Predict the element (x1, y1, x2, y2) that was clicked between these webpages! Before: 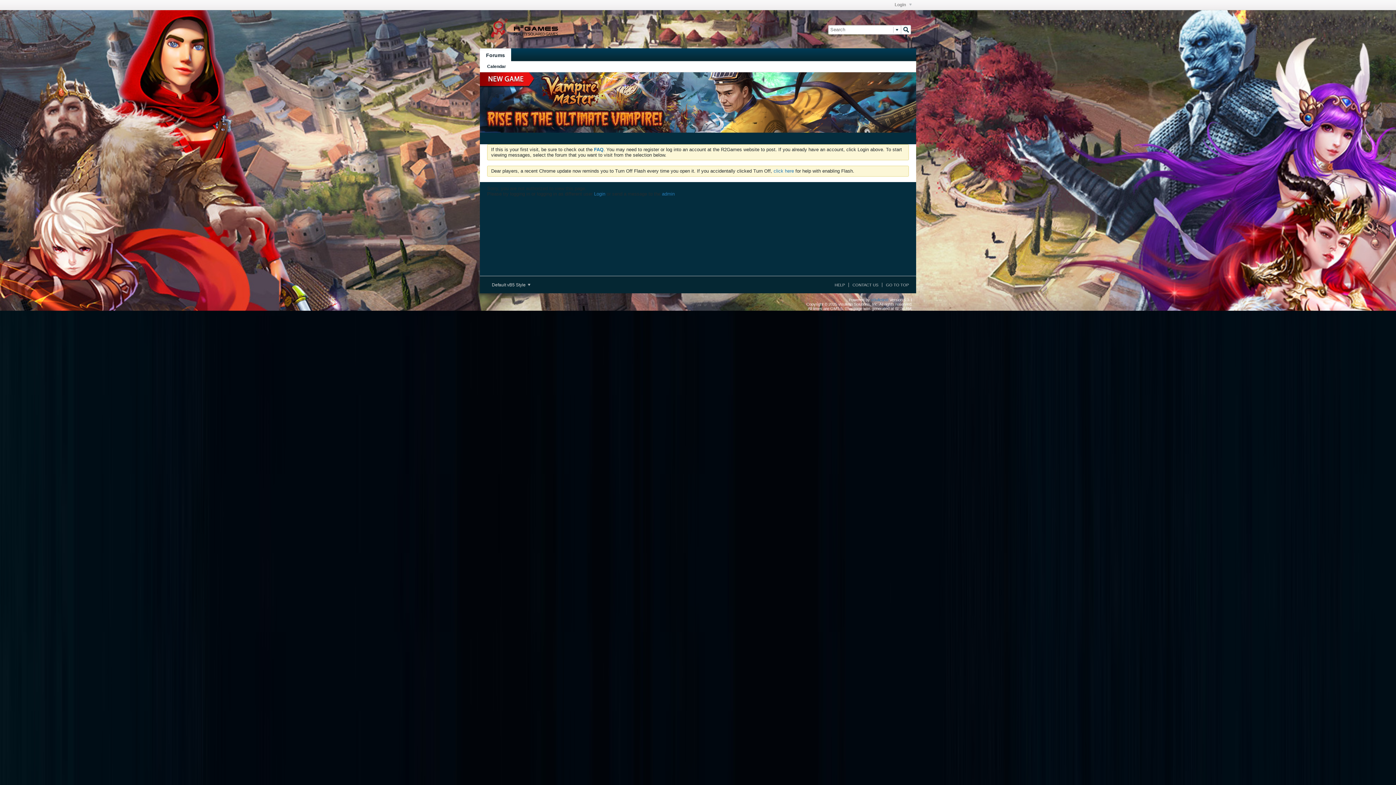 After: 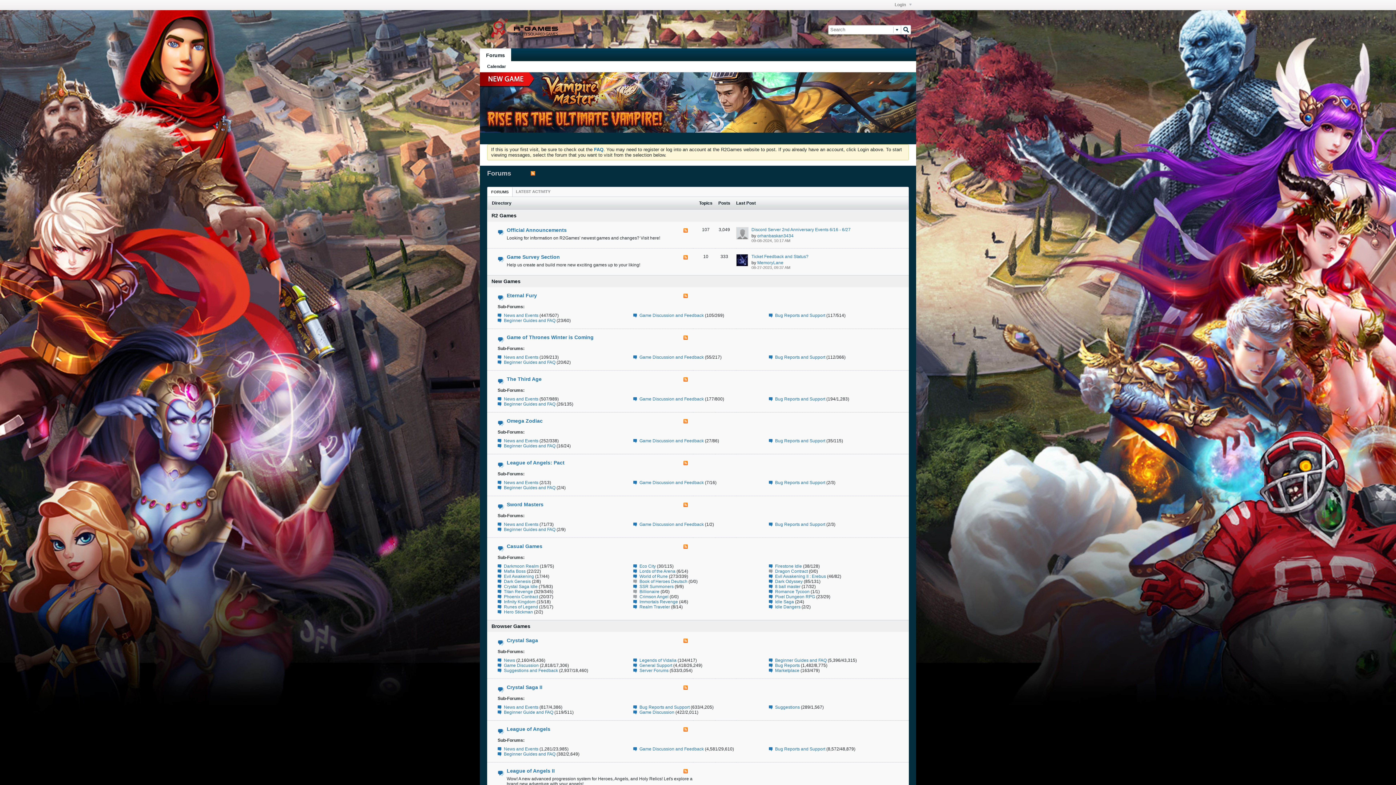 Action: bbox: (483, 33, 565, 38)